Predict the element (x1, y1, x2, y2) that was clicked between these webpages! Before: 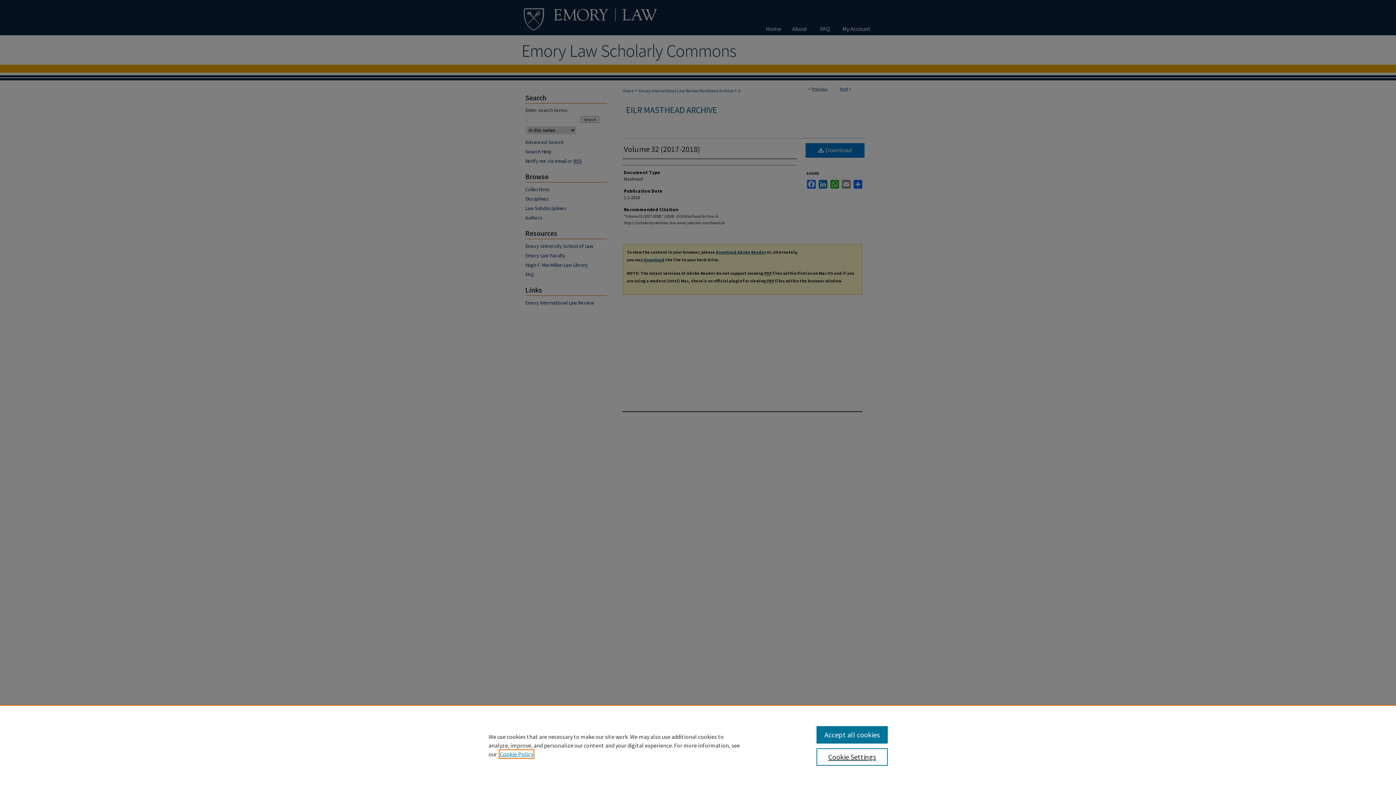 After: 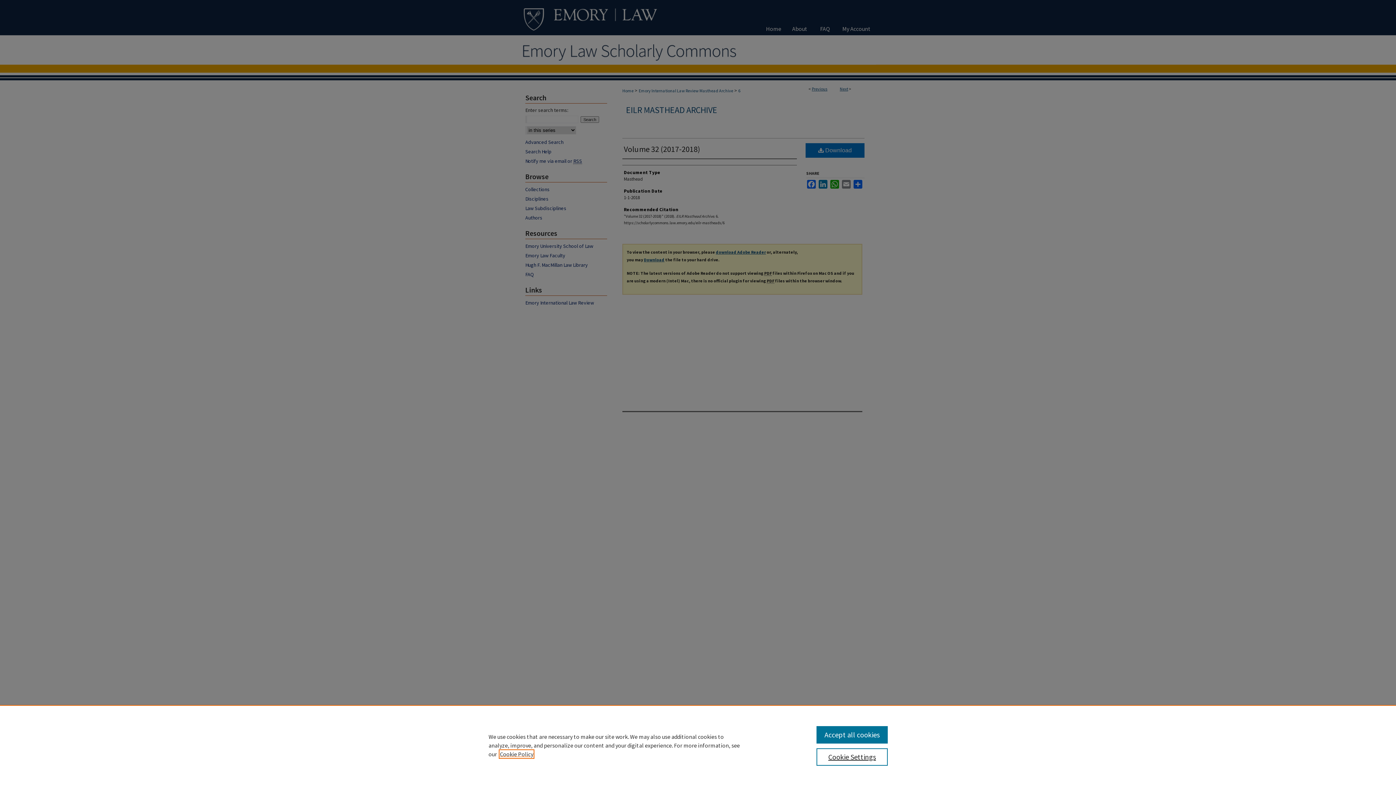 Action: label: , opens in a new tab bbox: (500, 750, 533, 758)